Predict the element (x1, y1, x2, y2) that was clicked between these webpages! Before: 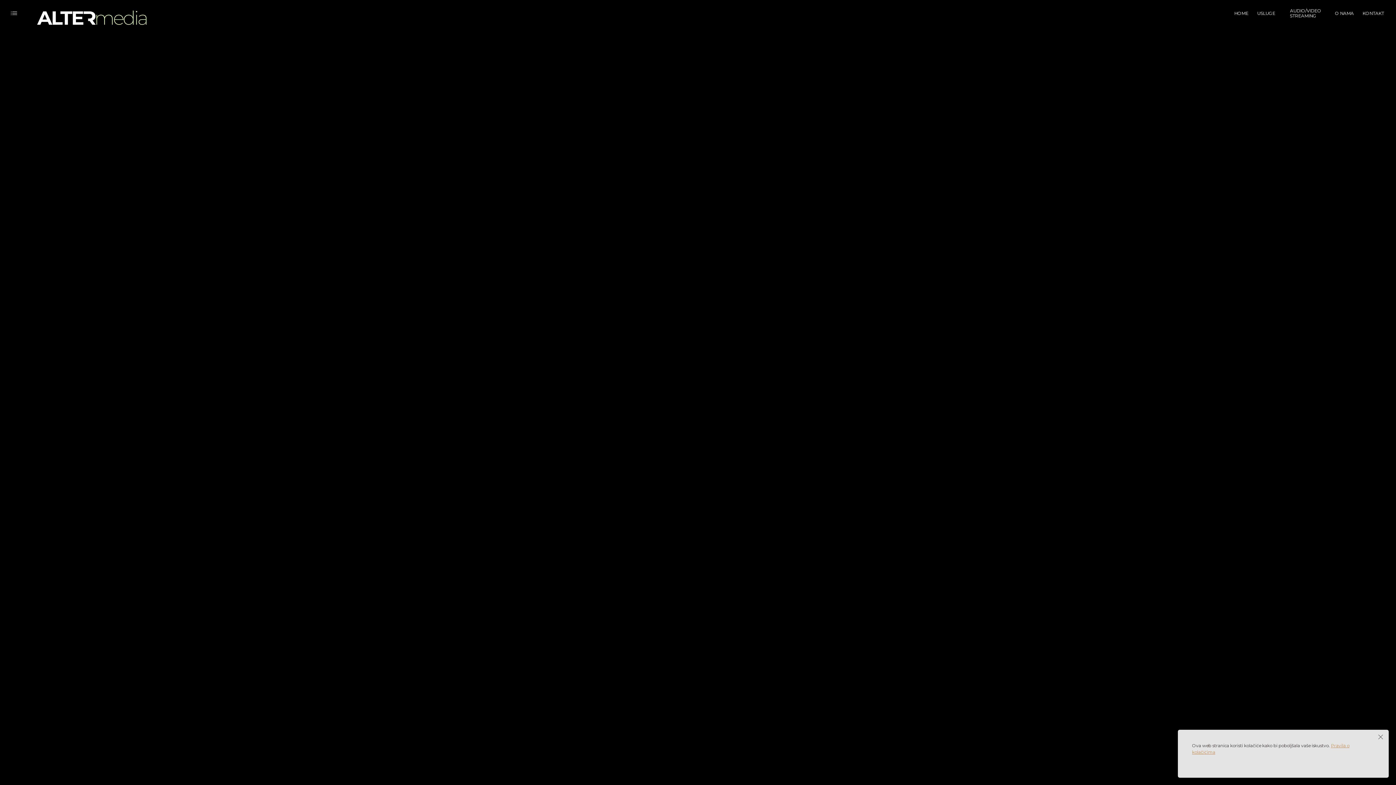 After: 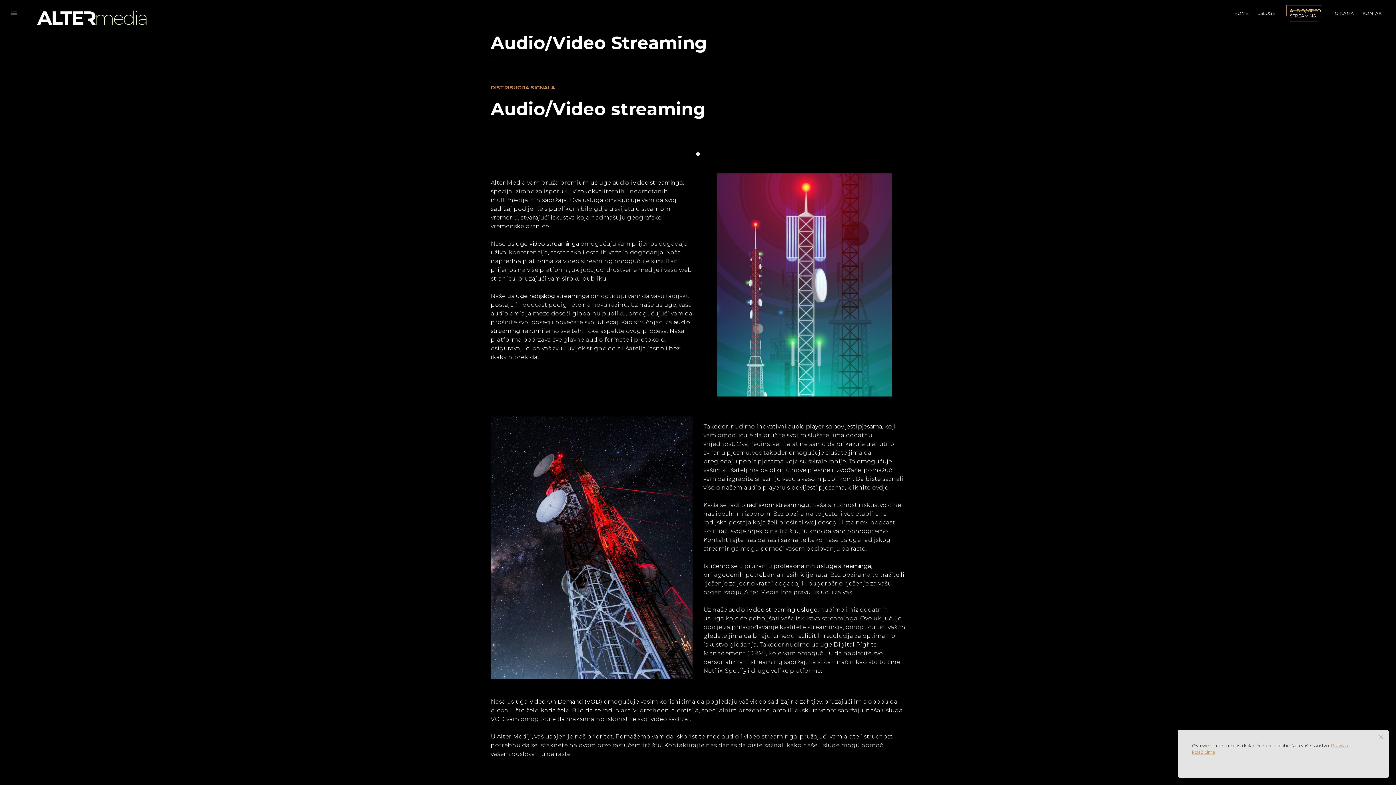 Action: label: AUDIO/VIDEO STREAMING bbox: (1280, 0, 1327, 27)